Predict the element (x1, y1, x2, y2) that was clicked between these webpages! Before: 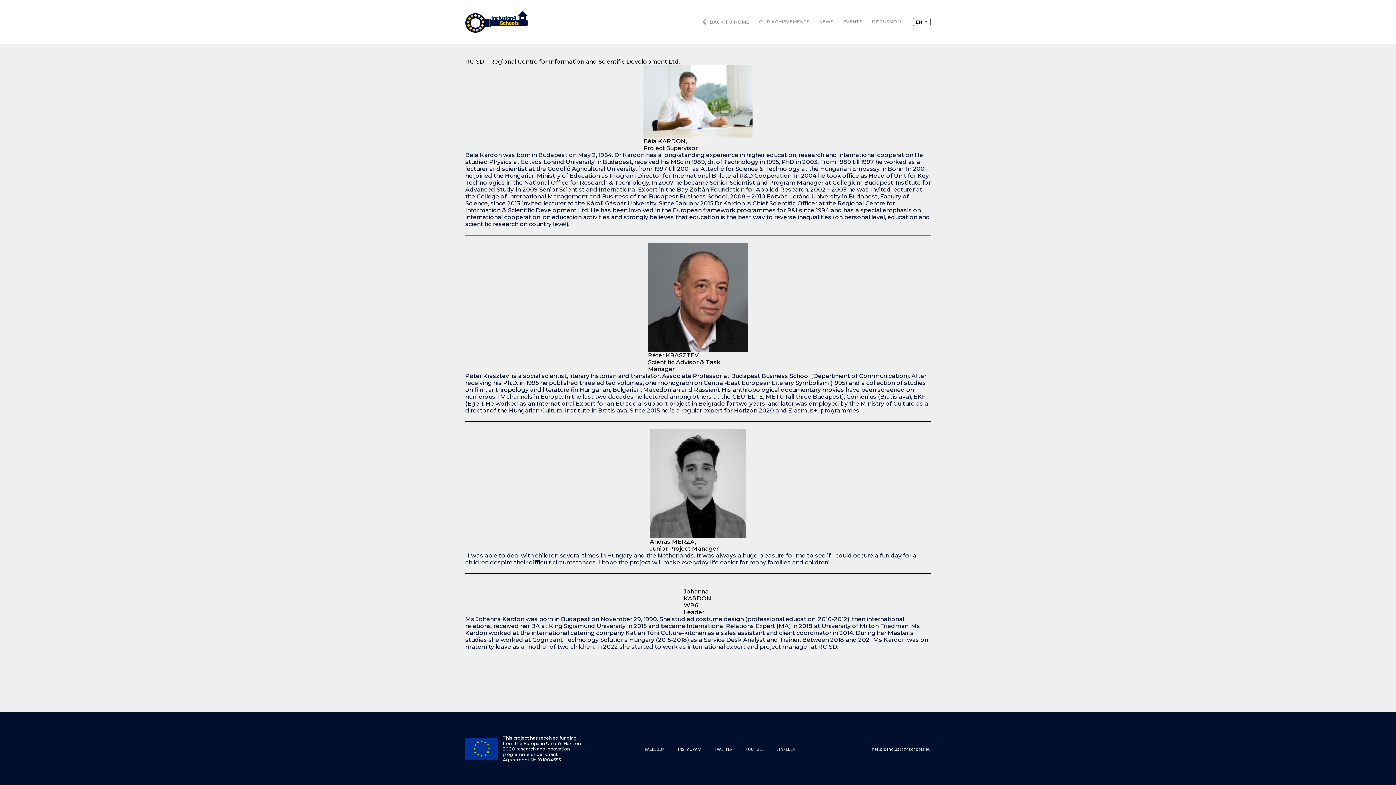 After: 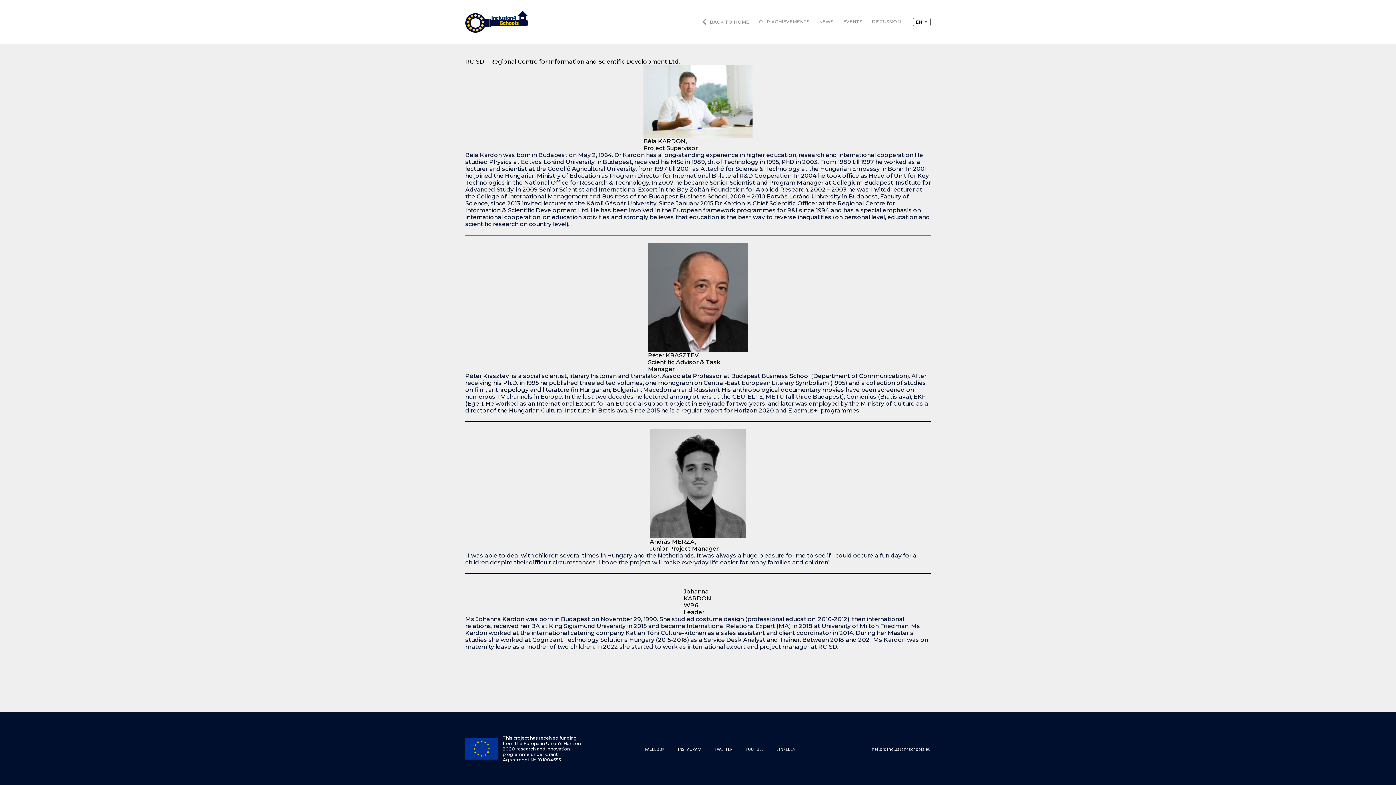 Action: label: LINKEDIN bbox: (776, 746, 795, 752)